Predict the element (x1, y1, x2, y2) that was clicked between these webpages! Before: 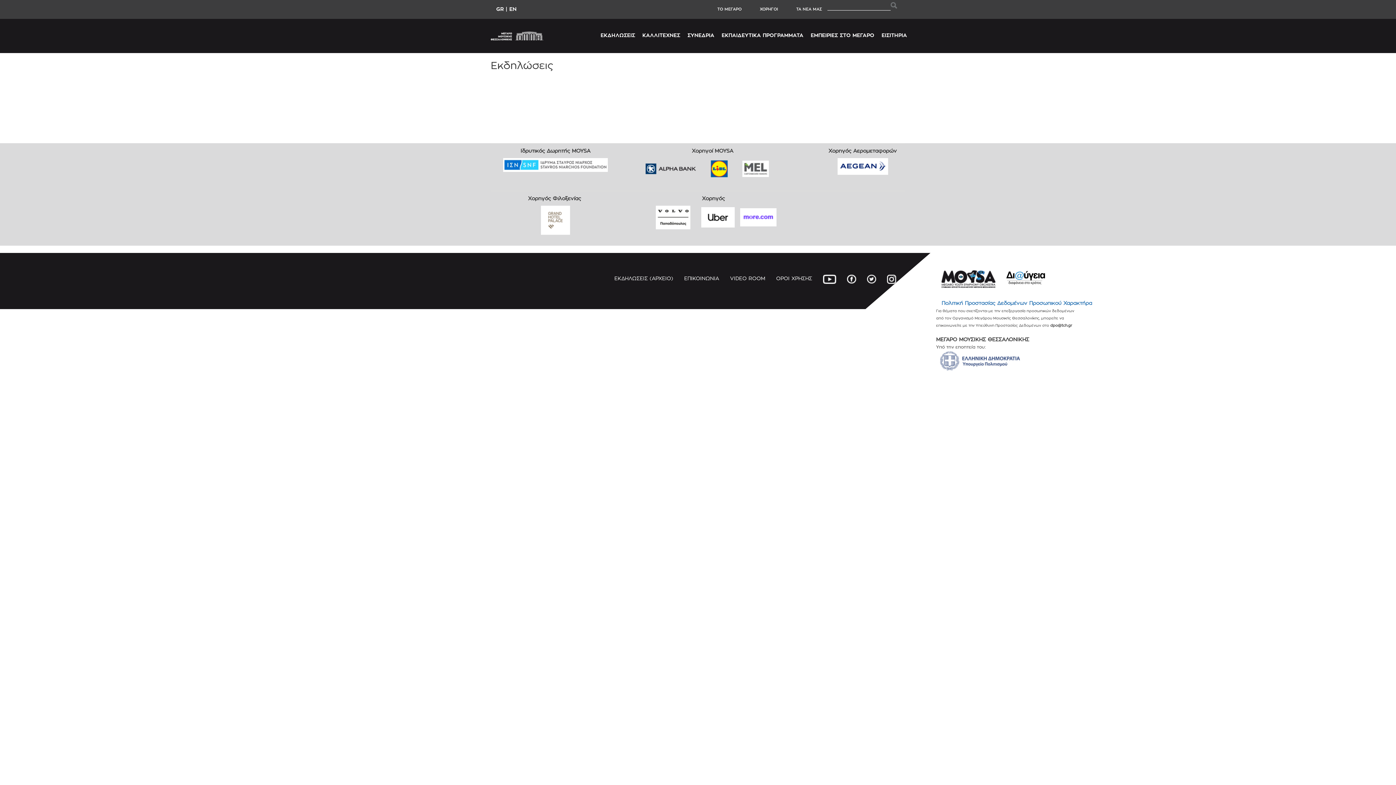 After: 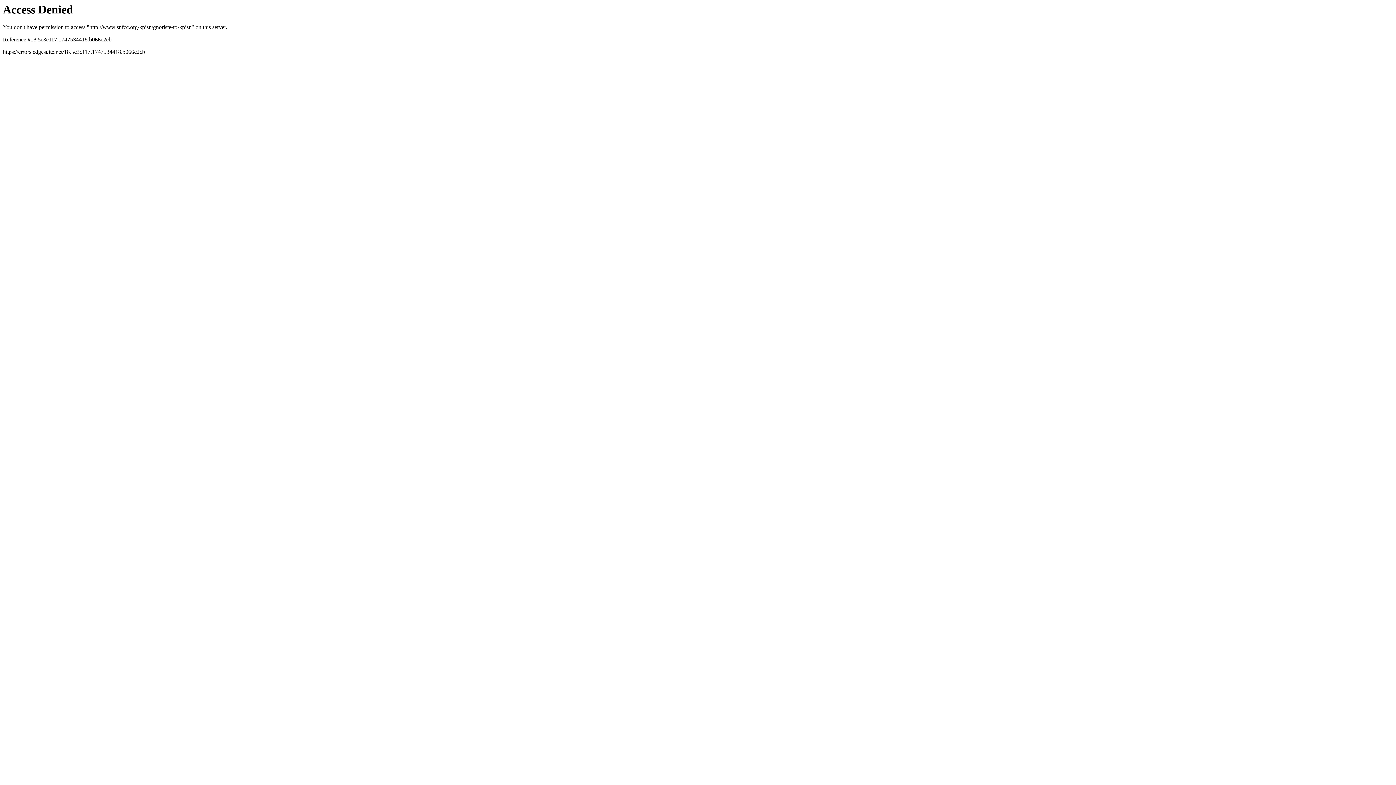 Action: bbox: (503, 159, 608, 165)